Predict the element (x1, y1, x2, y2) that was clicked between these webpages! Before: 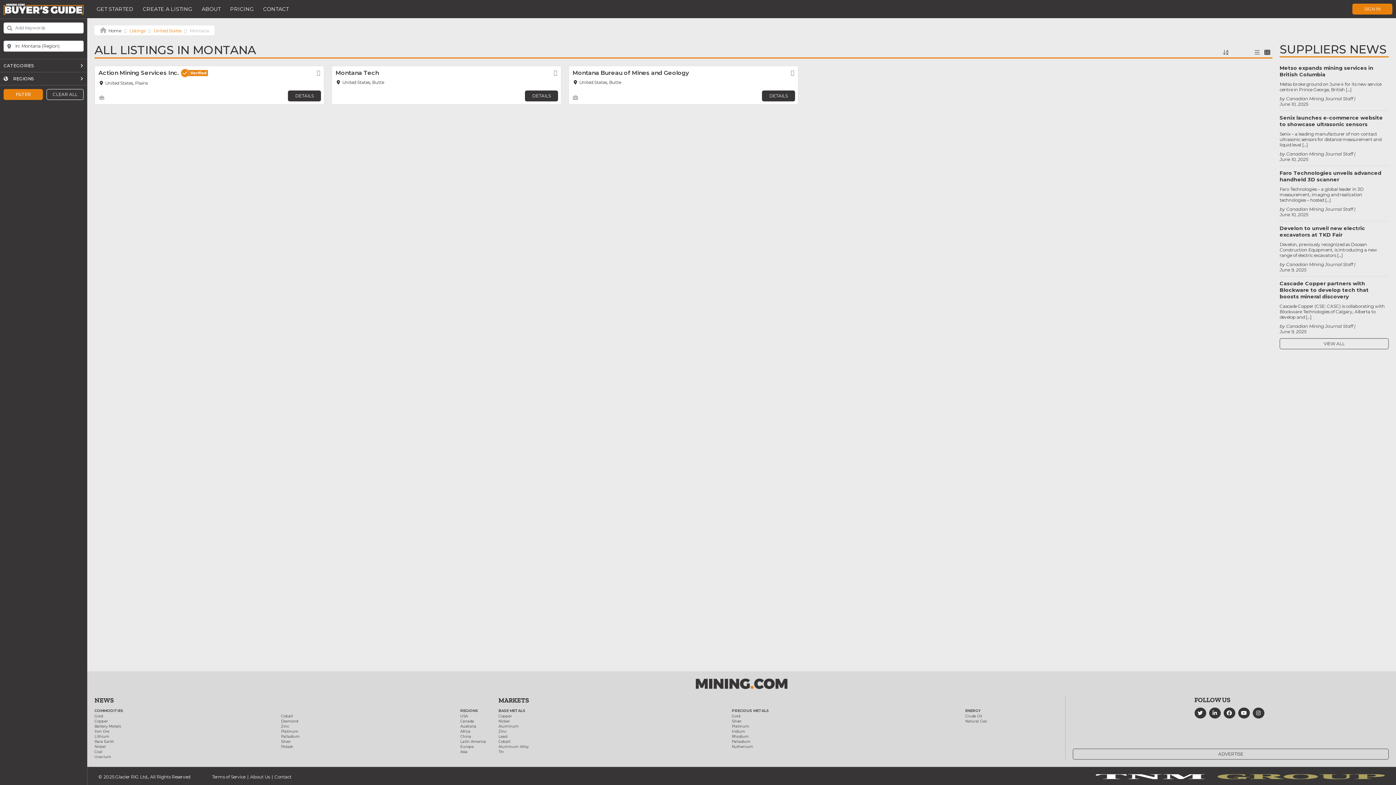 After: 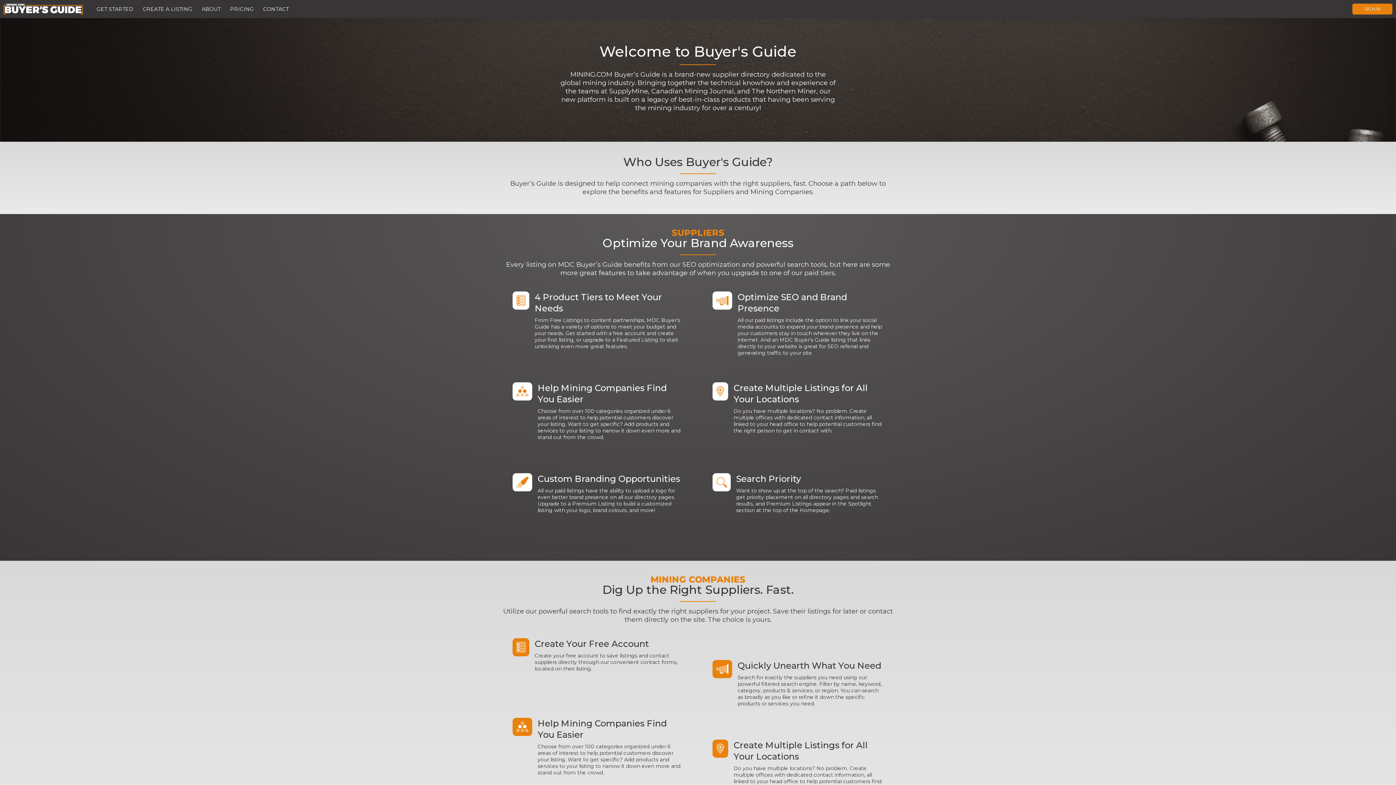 Action: bbox: (198, 3, 223, 14) label: ABOUT